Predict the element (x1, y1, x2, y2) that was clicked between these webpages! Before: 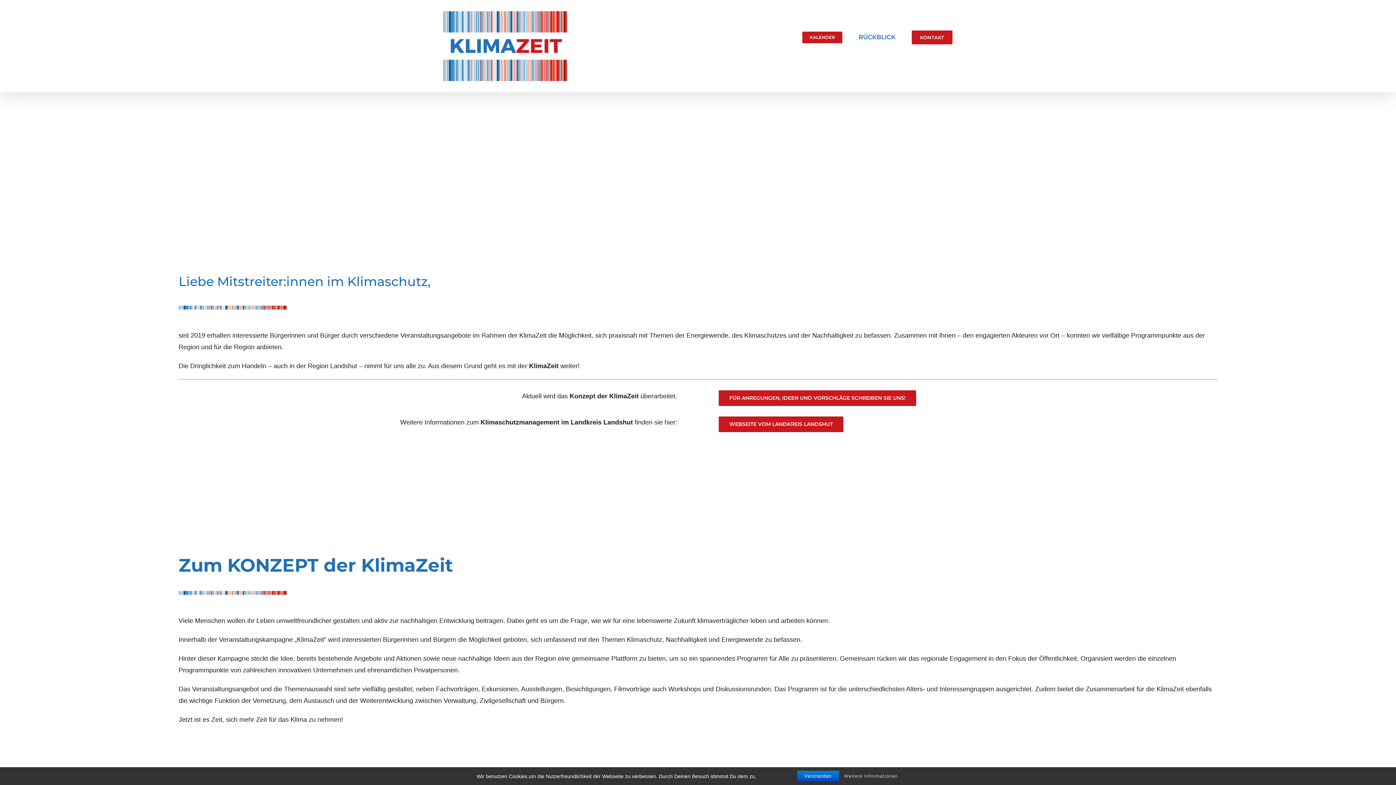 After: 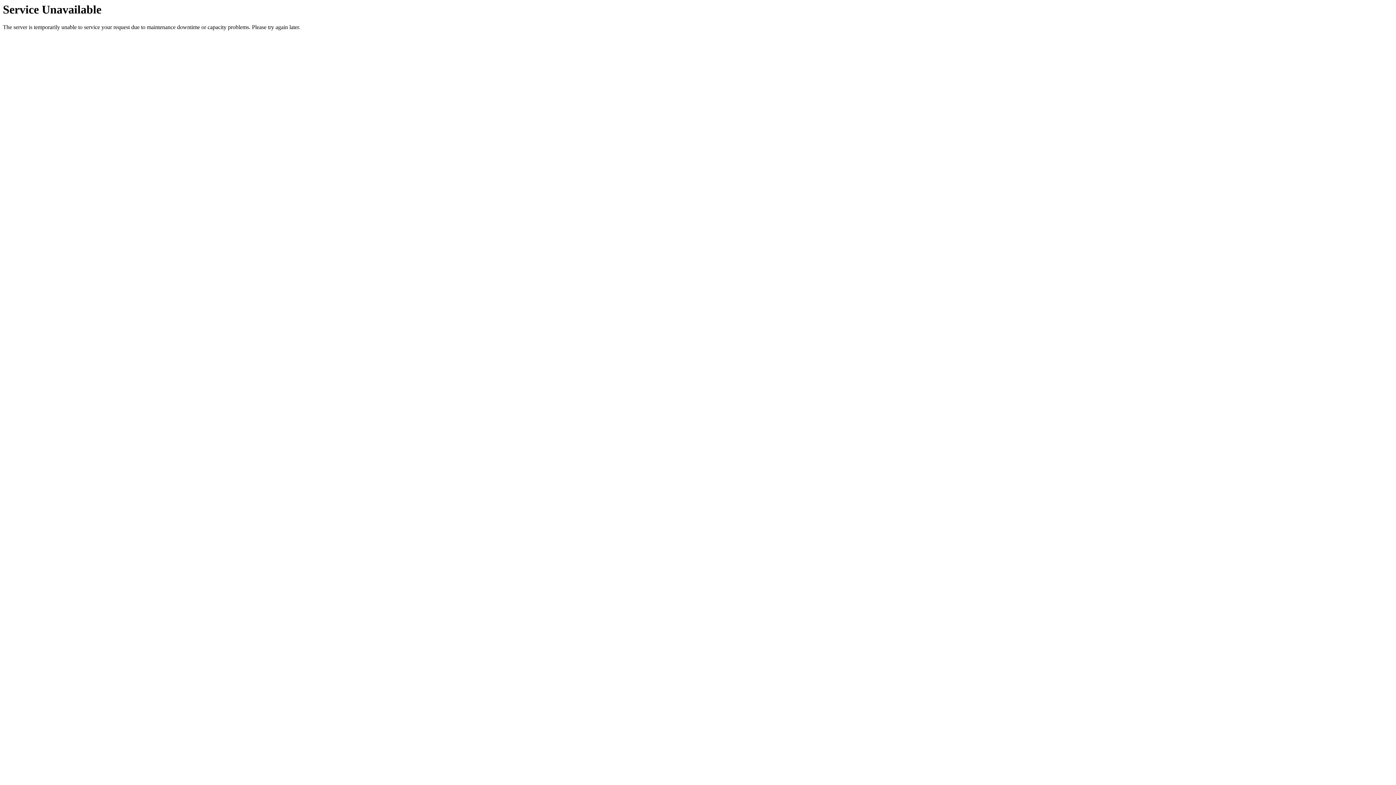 Action: bbox: (840, 772, 901, 780) label: Weitere Informationen